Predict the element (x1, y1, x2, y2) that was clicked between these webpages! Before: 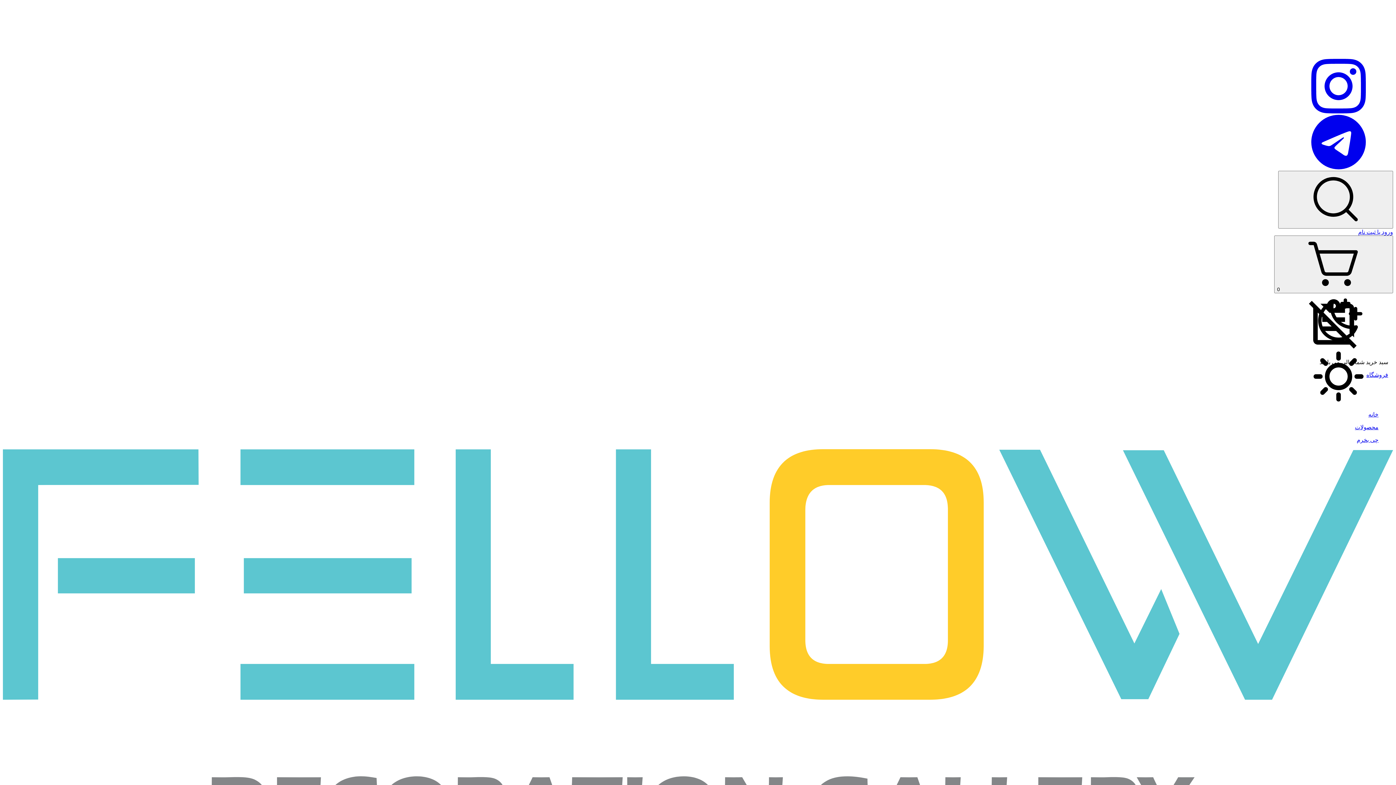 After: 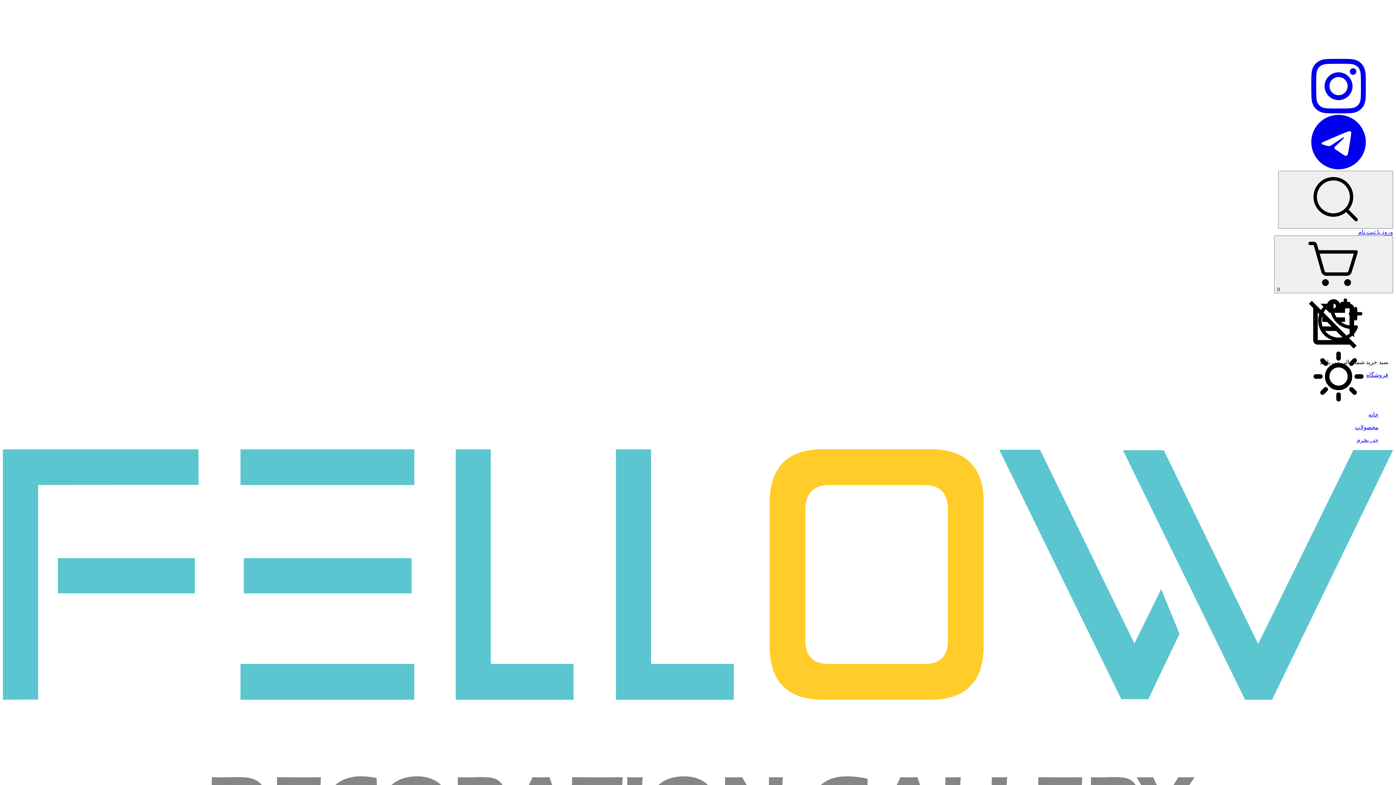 Action: bbox: (2, 424, 1378, 430) label: محصولات